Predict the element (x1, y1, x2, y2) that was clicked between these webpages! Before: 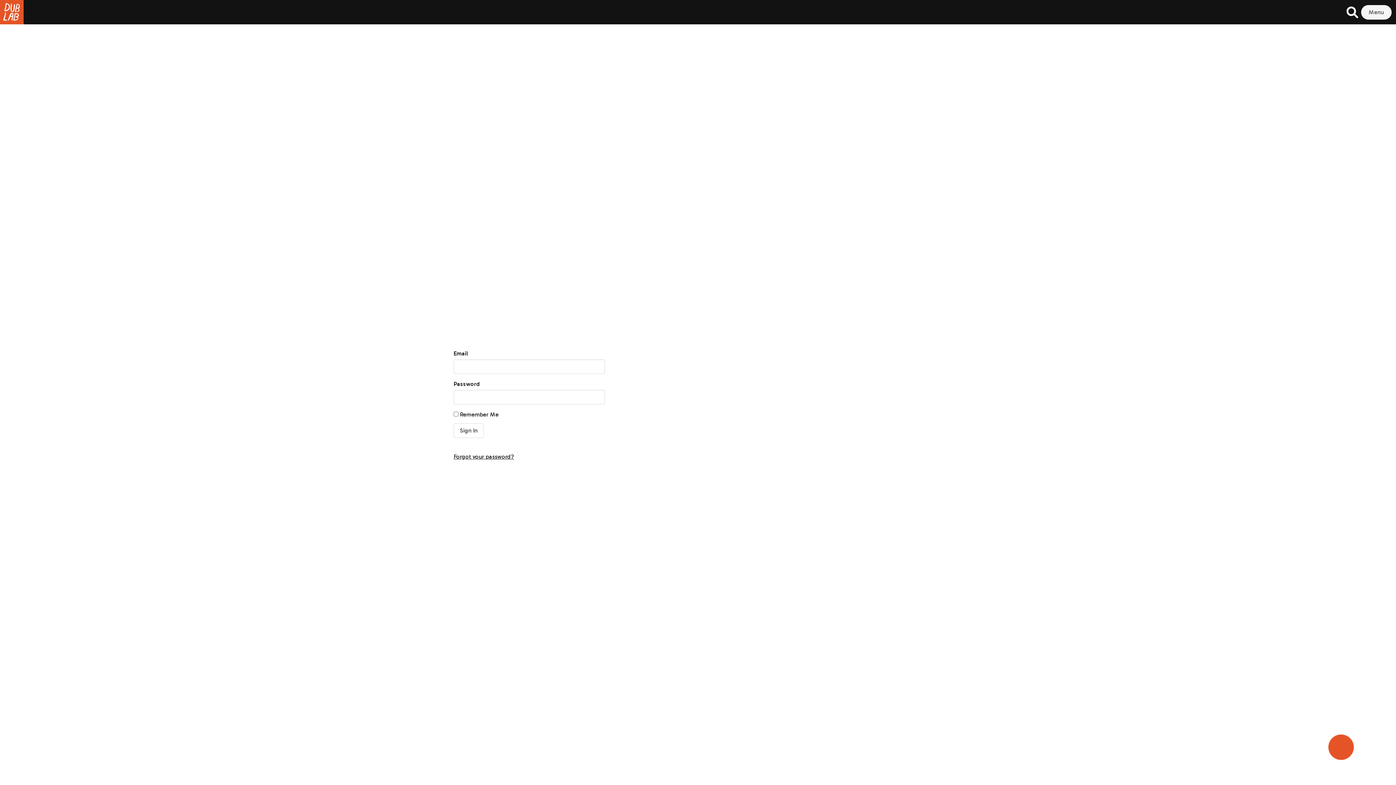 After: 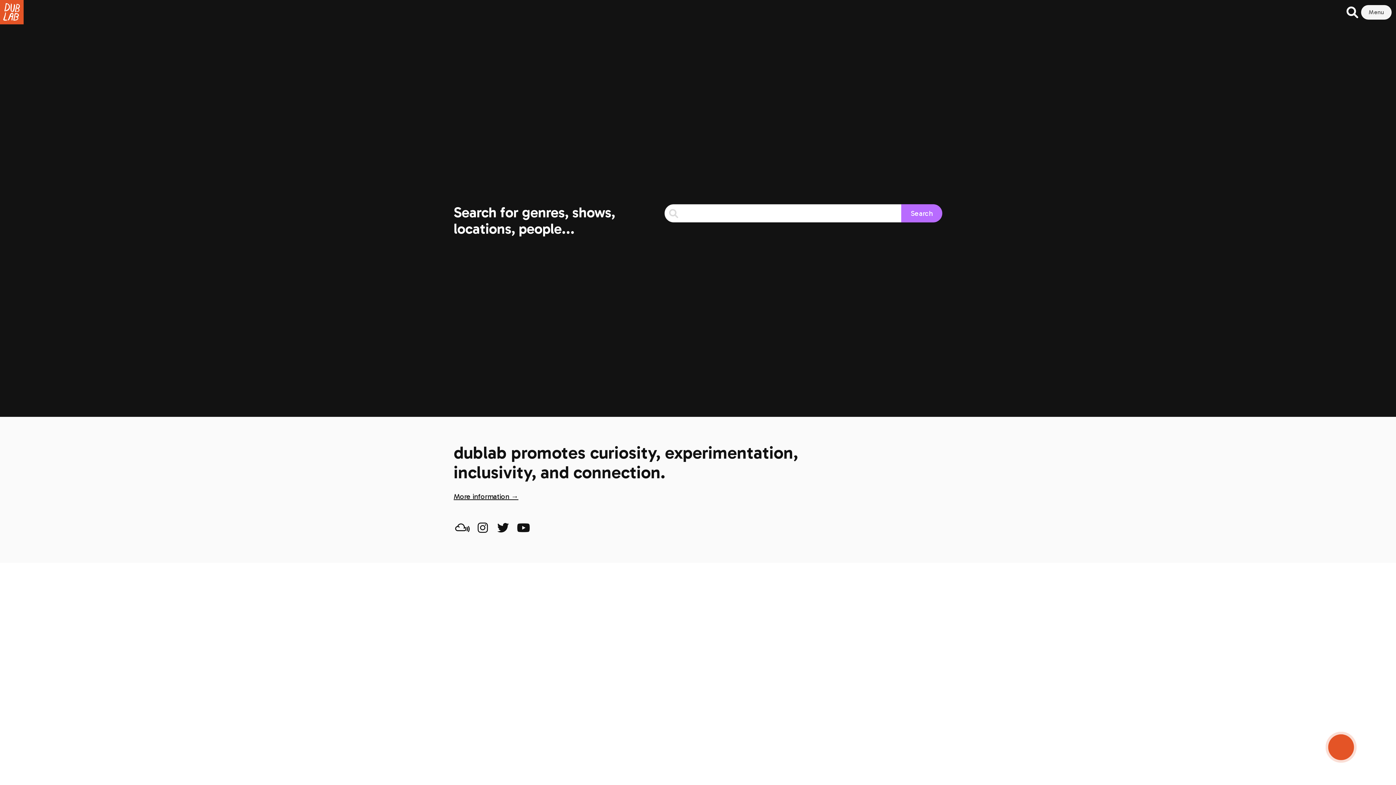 Action: bbox: (1349, 0, 1355, 24)